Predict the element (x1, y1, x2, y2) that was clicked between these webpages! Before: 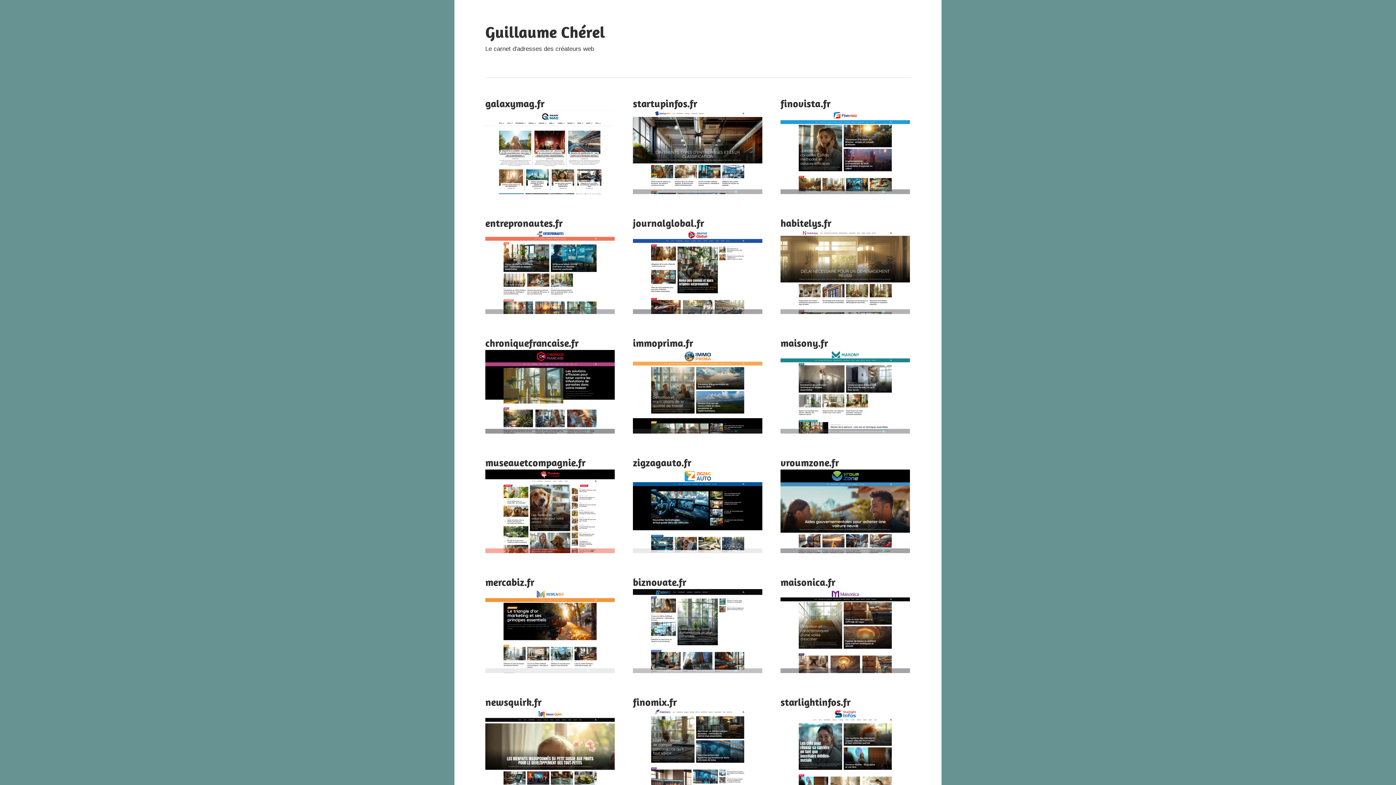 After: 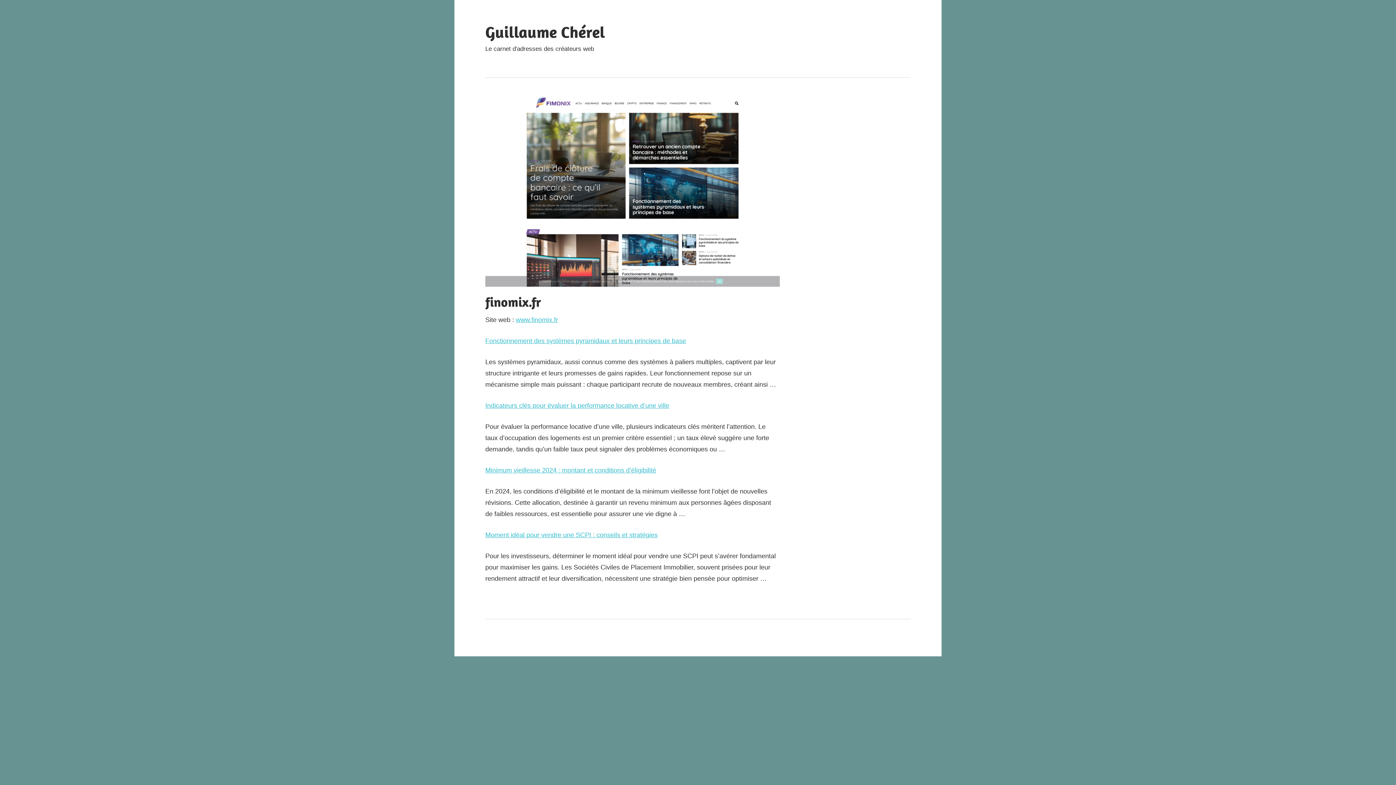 Action: label: finomix.fr bbox: (633, 695, 677, 708)